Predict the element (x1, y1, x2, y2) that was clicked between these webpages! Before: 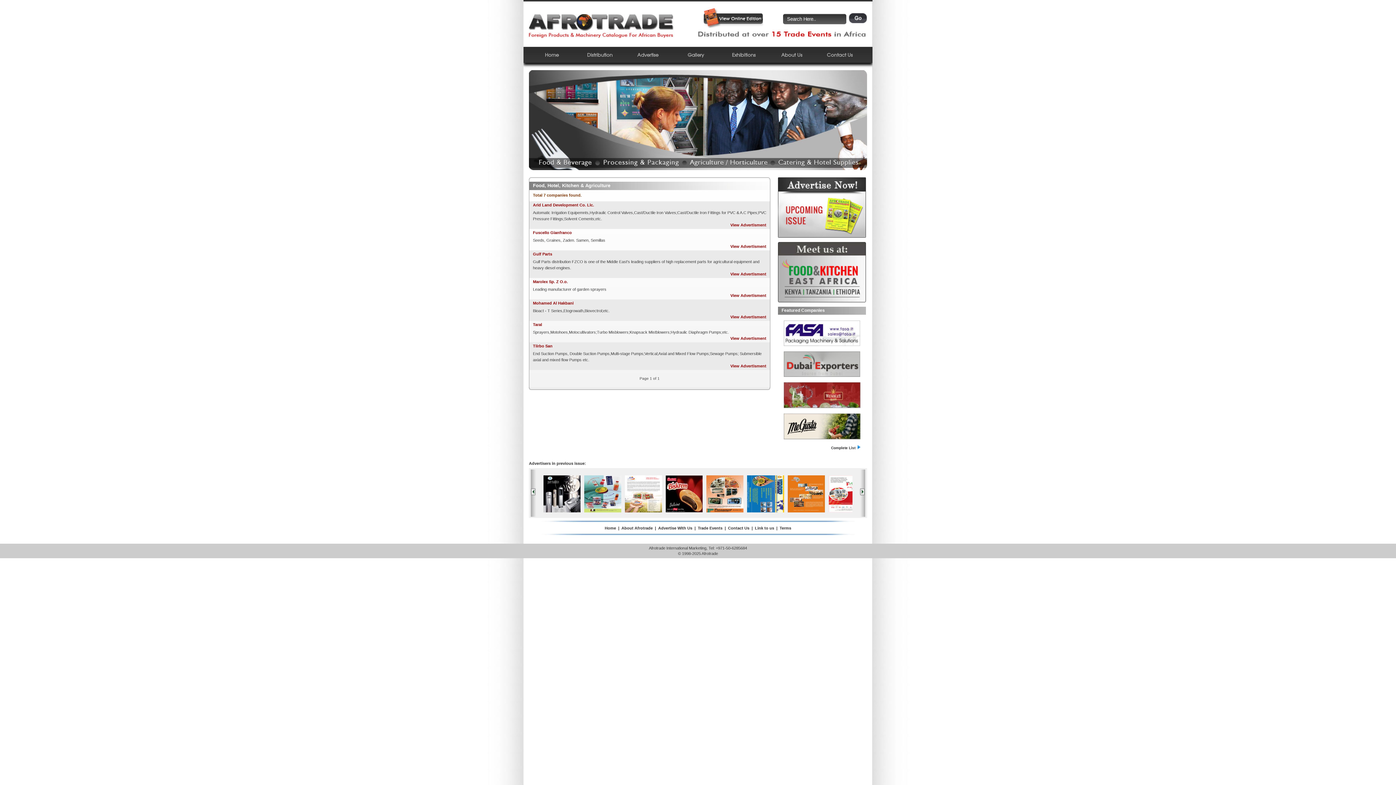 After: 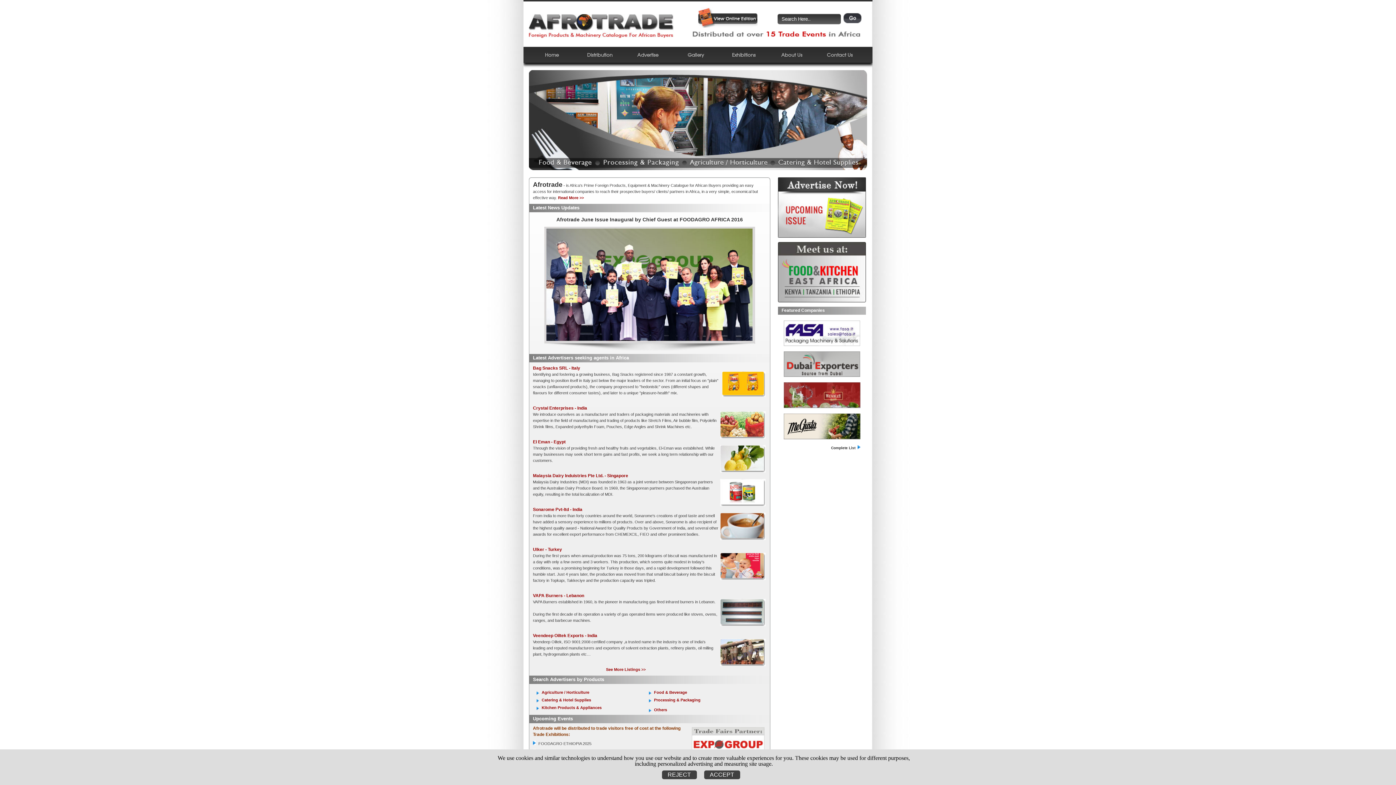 Action: bbox: (529, 33, 674, 39)